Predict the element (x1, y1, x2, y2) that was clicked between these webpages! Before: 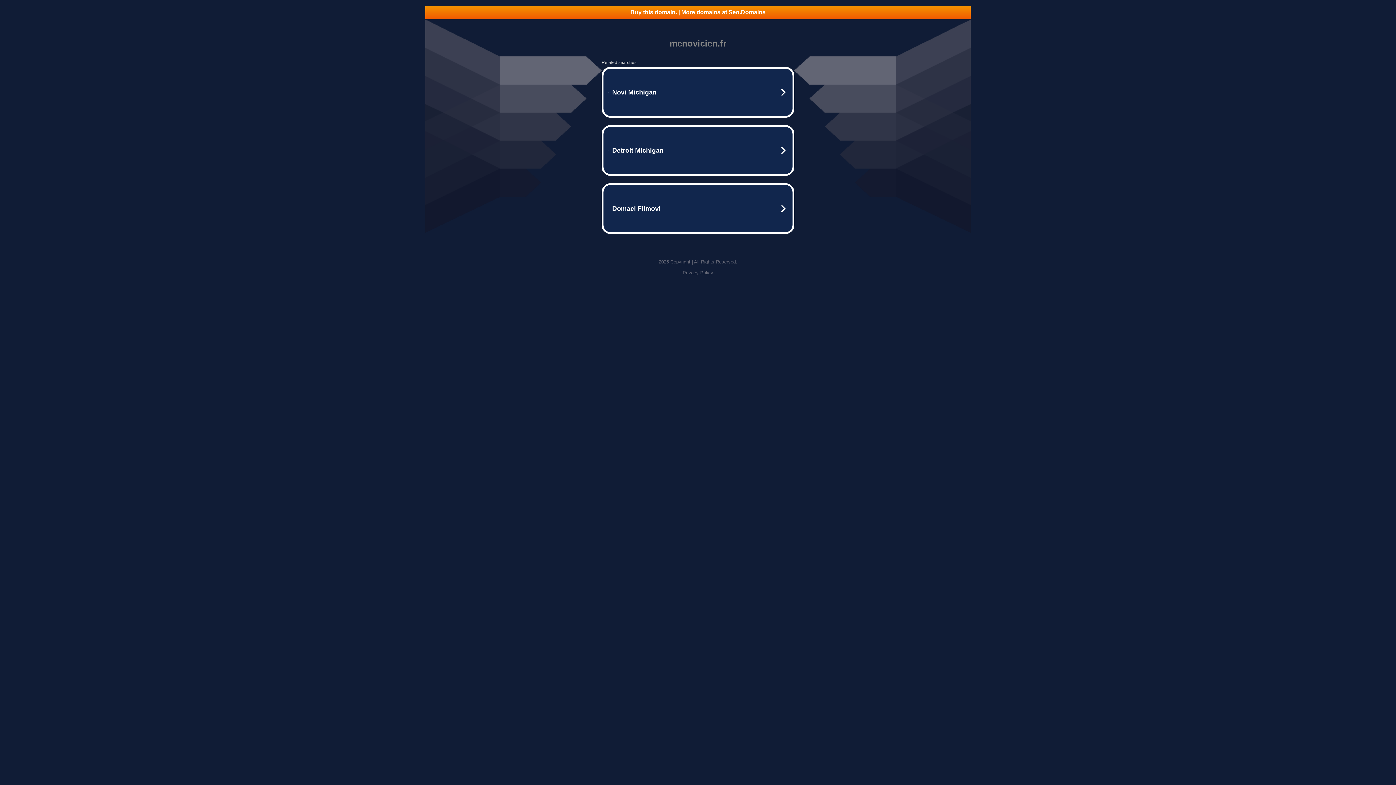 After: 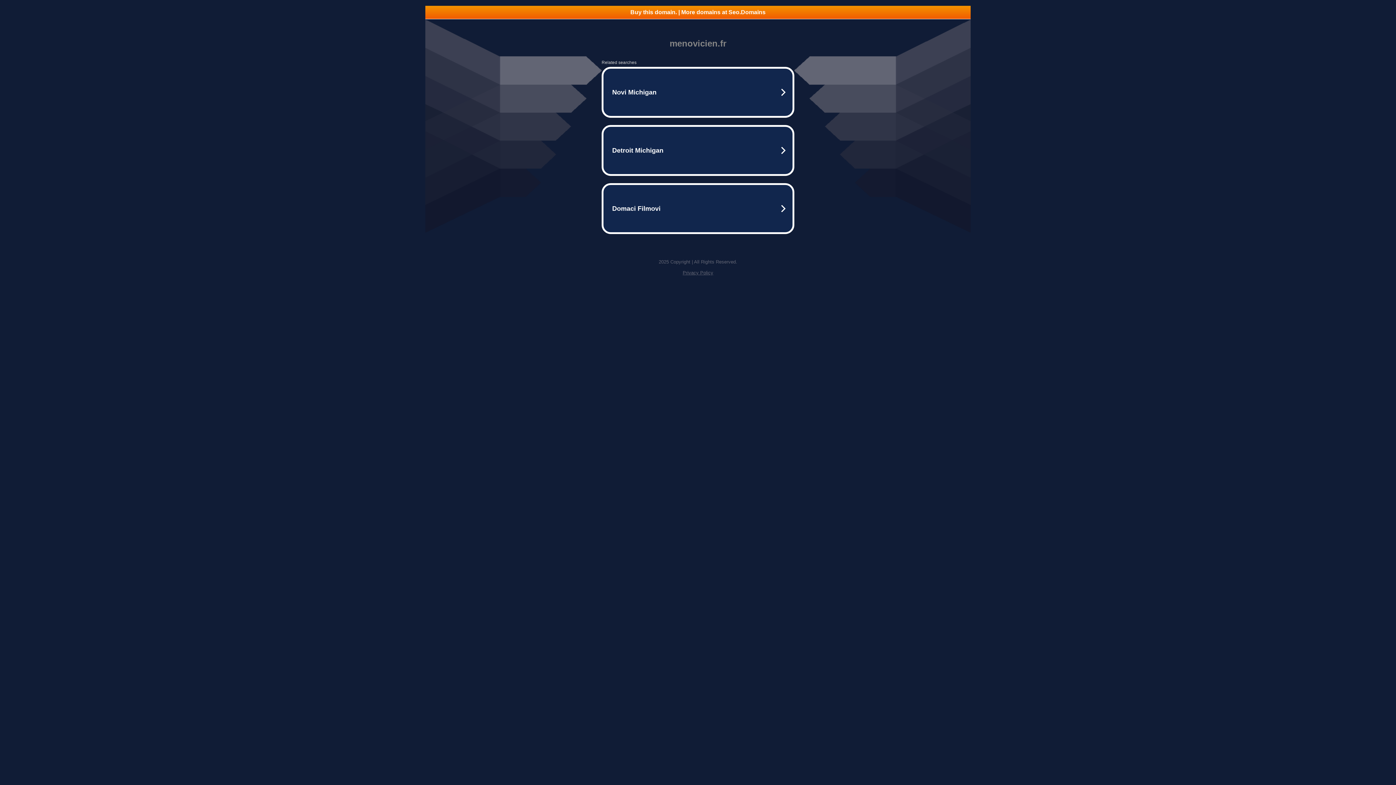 Action: label: Privacy Policy bbox: (682, 270, 713, 275)